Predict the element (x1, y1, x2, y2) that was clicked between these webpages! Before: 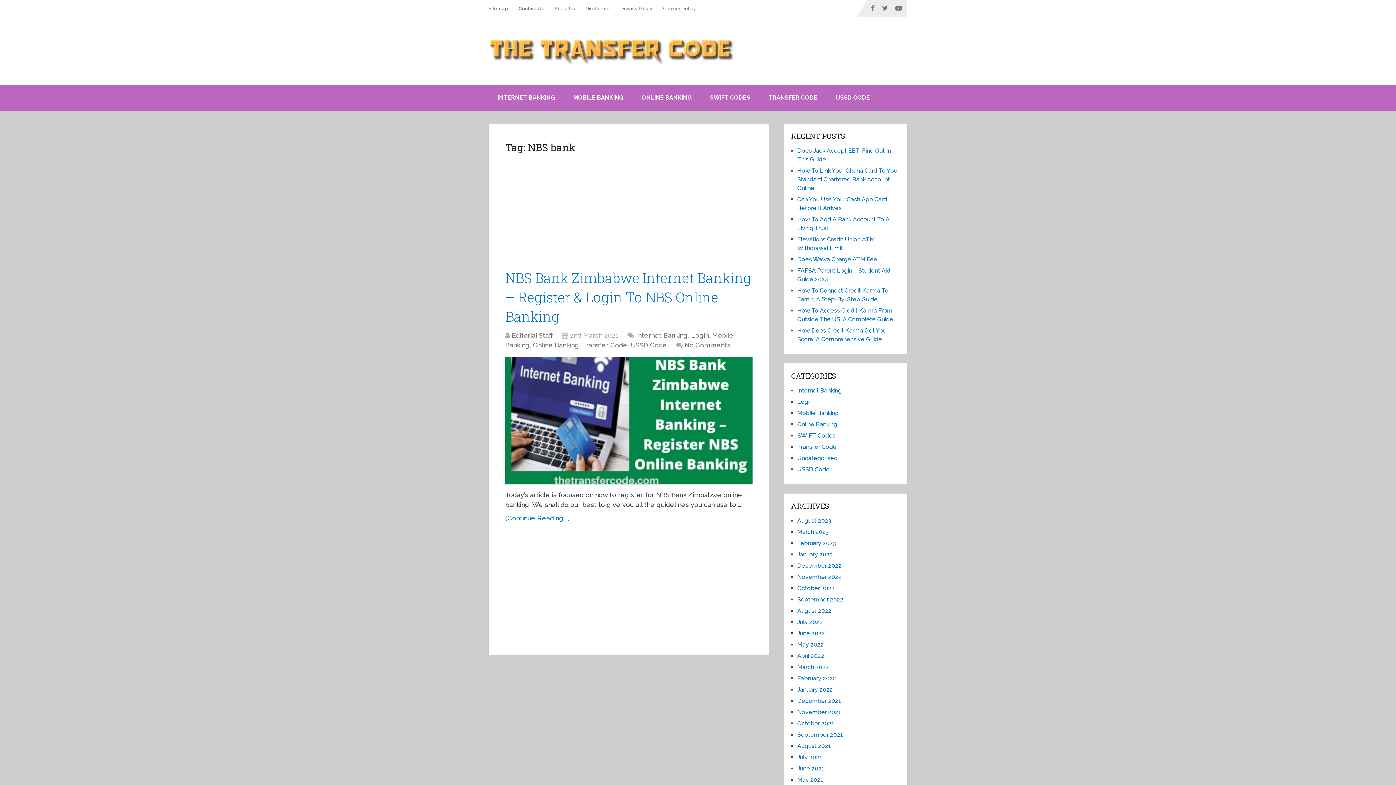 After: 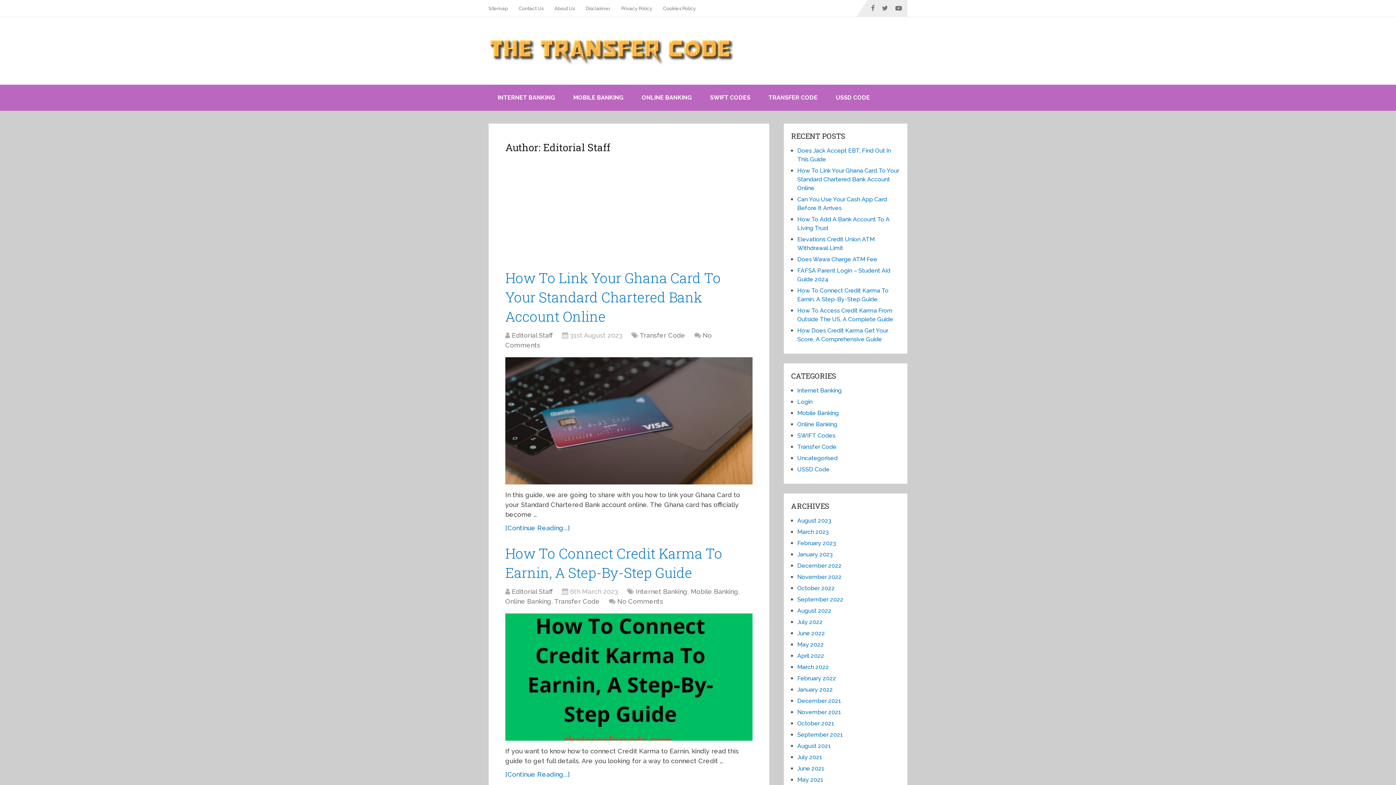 Action: bbox: (512, 331, 553, 339) label: Editorial Staff